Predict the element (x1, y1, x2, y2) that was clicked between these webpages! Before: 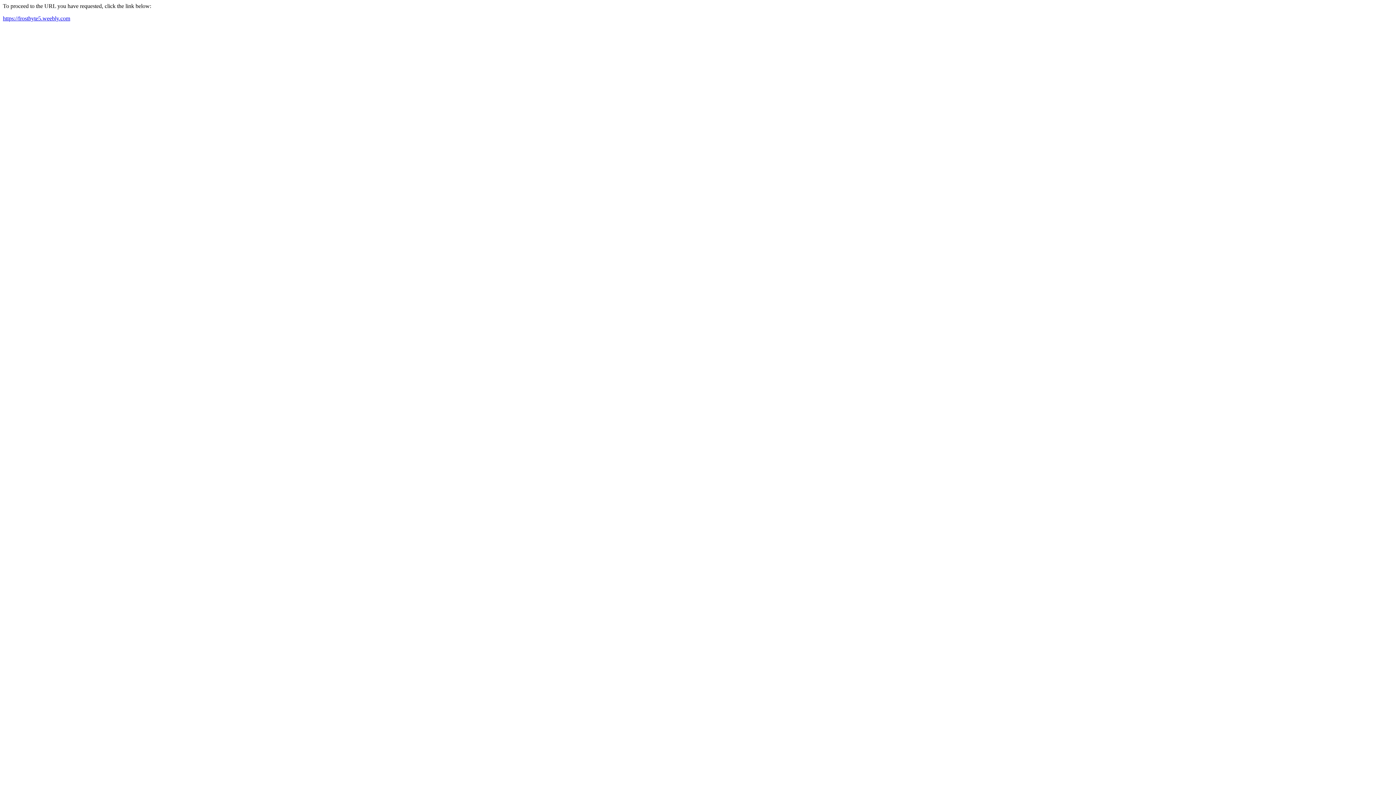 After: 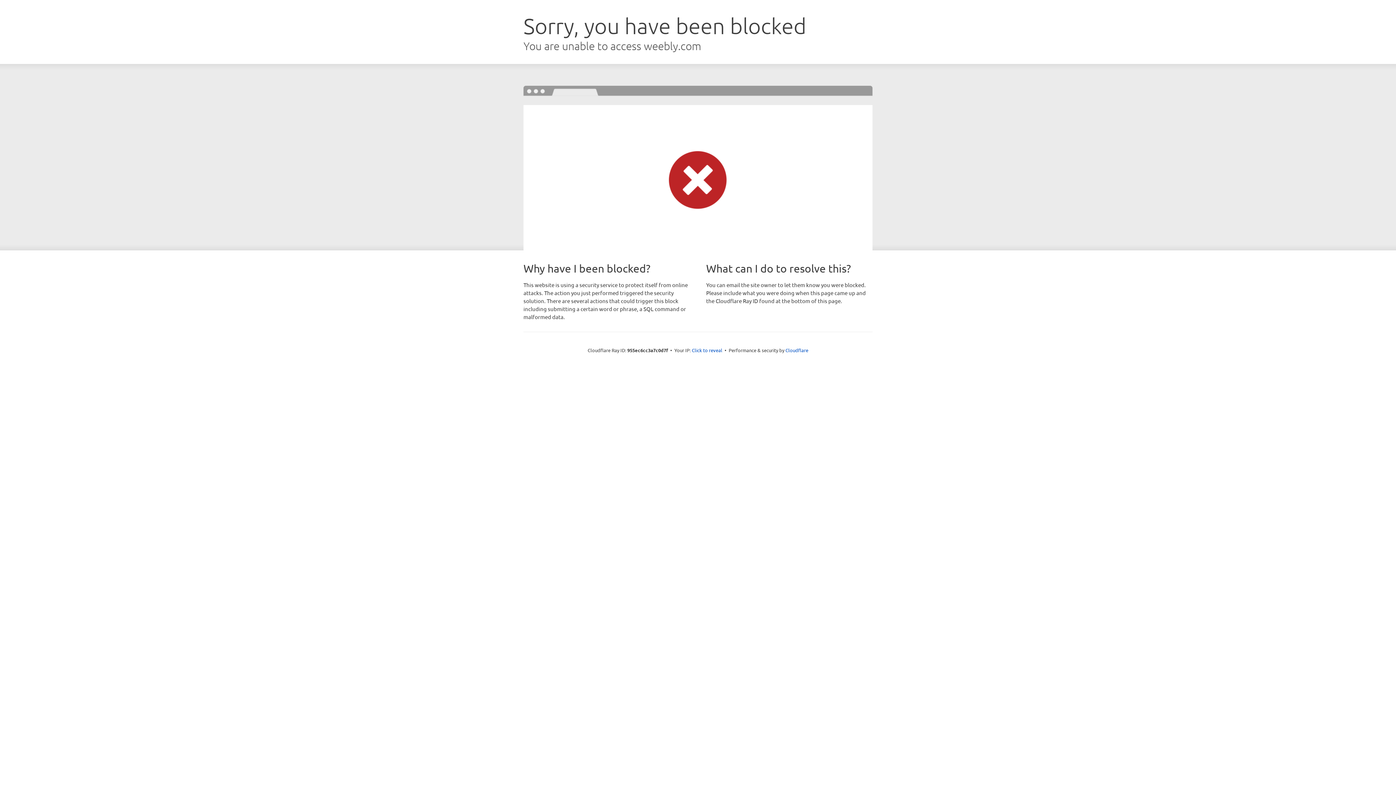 Action: label: https://frostbyte5.weebly.com bbox: (2, 15, 70, 21)